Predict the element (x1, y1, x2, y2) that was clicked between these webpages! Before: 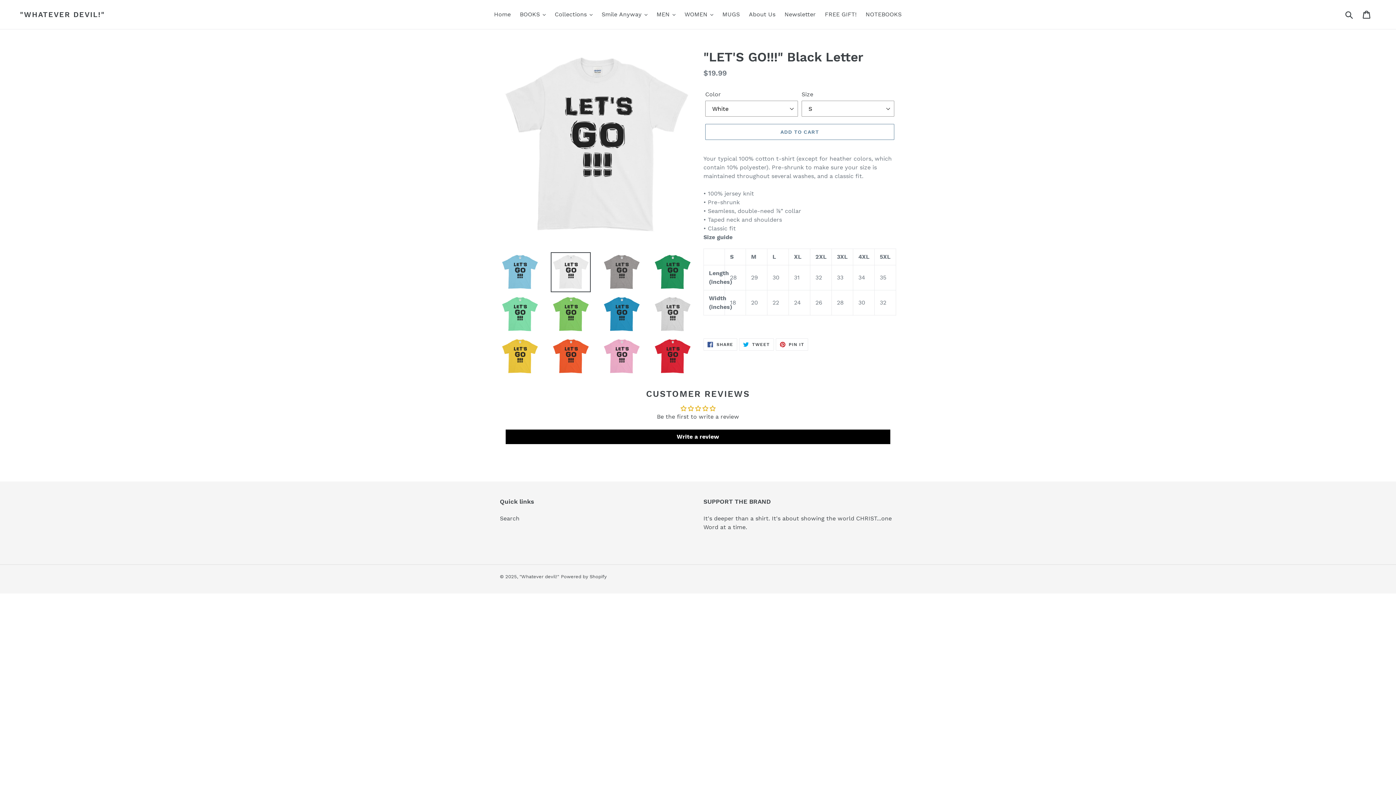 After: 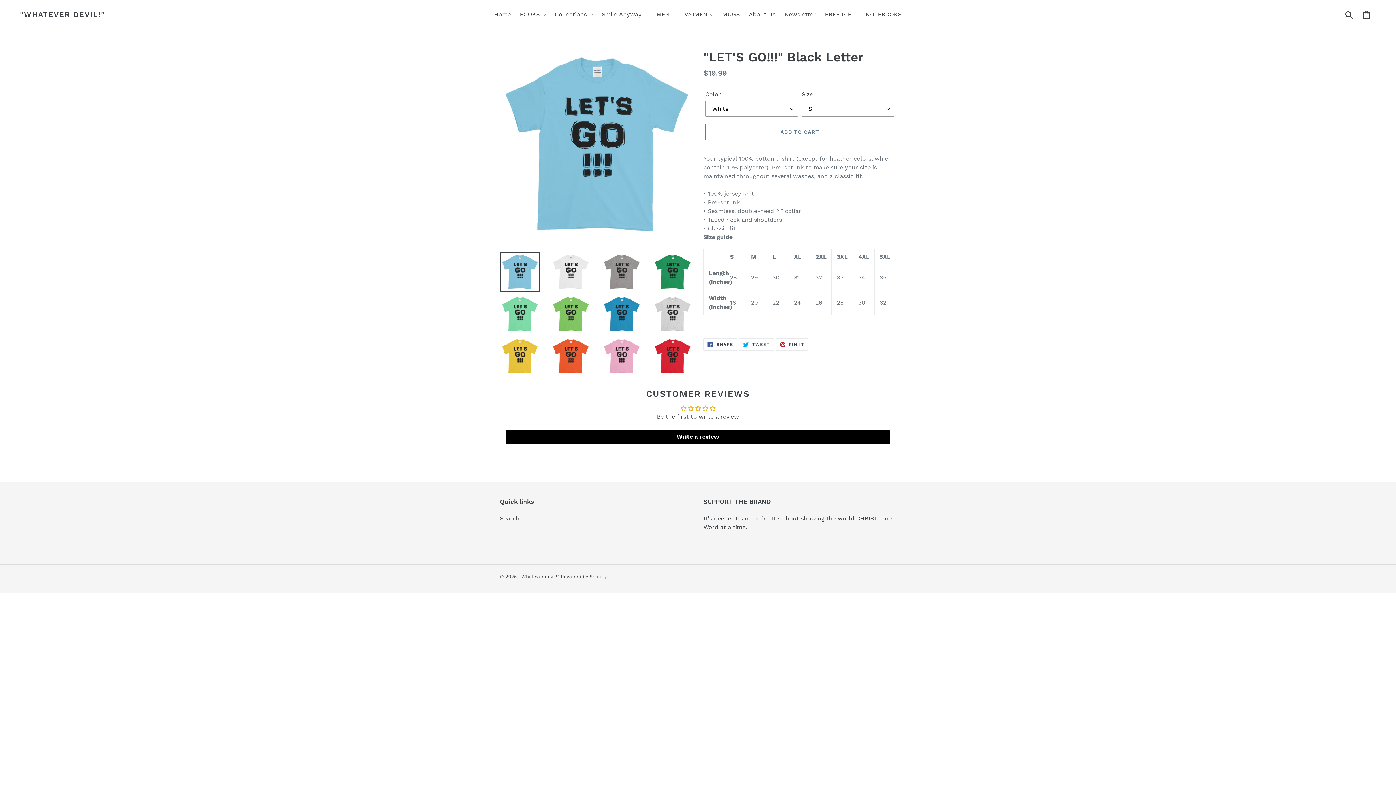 Action: bbox: (500, 252, 540, 292)